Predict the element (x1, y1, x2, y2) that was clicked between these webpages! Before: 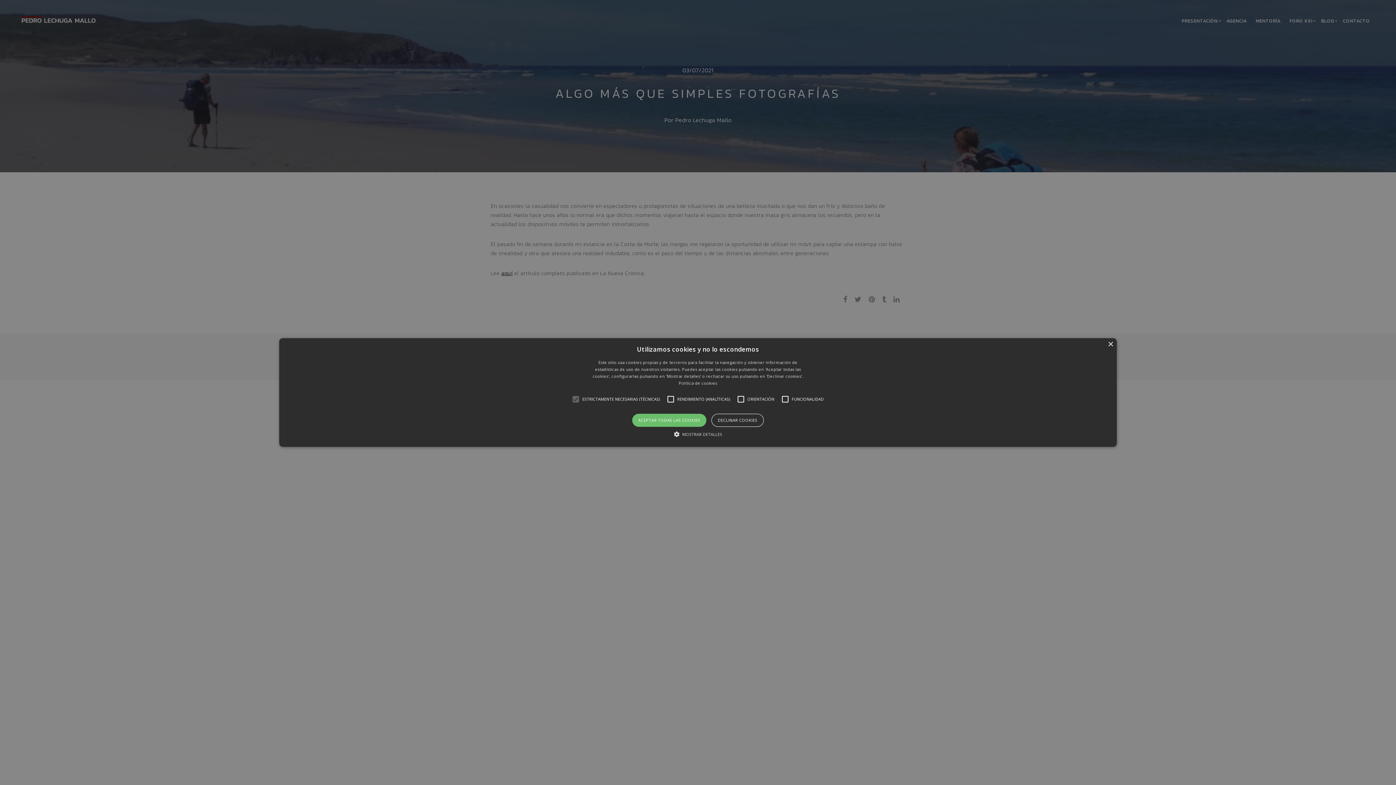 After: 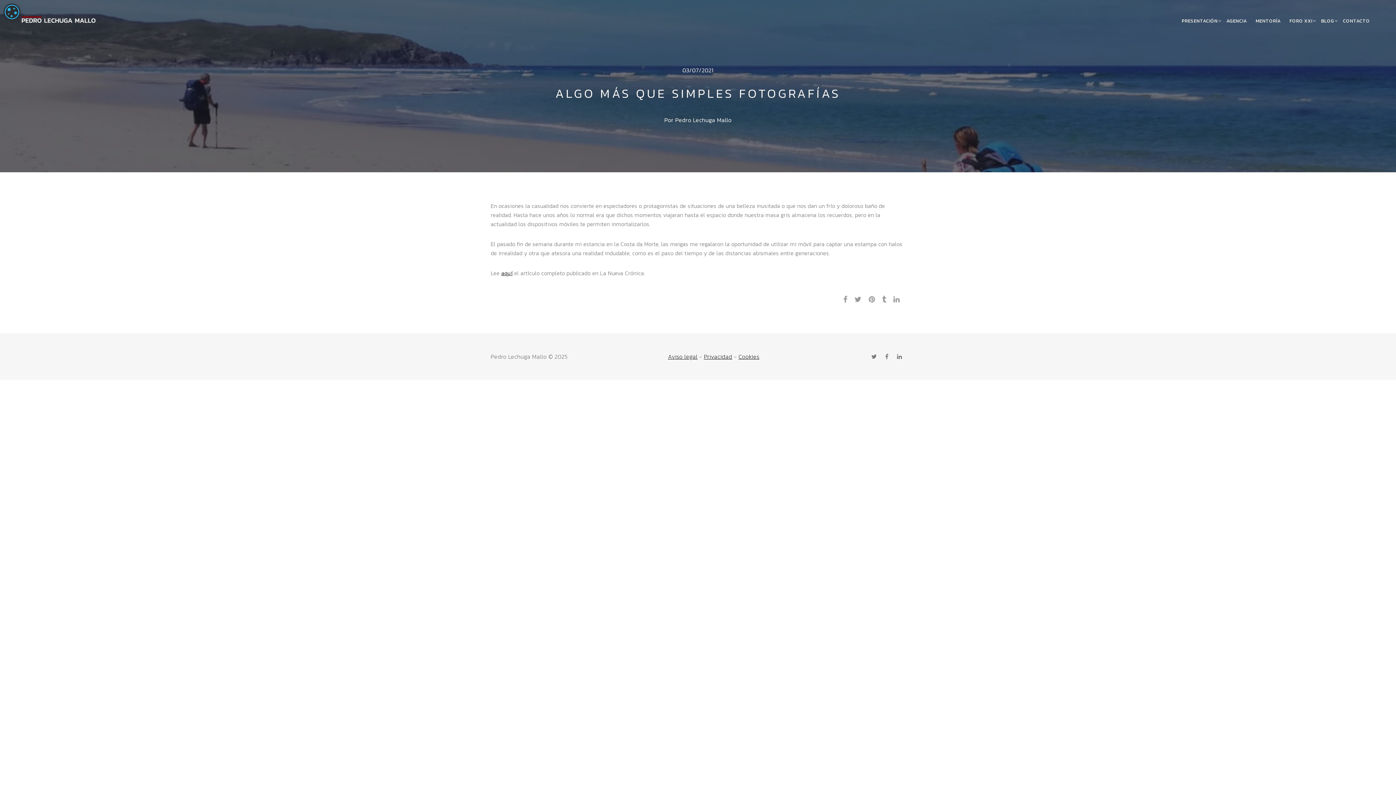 Action: label: × bbox: (1108, 342, 1113, 347)